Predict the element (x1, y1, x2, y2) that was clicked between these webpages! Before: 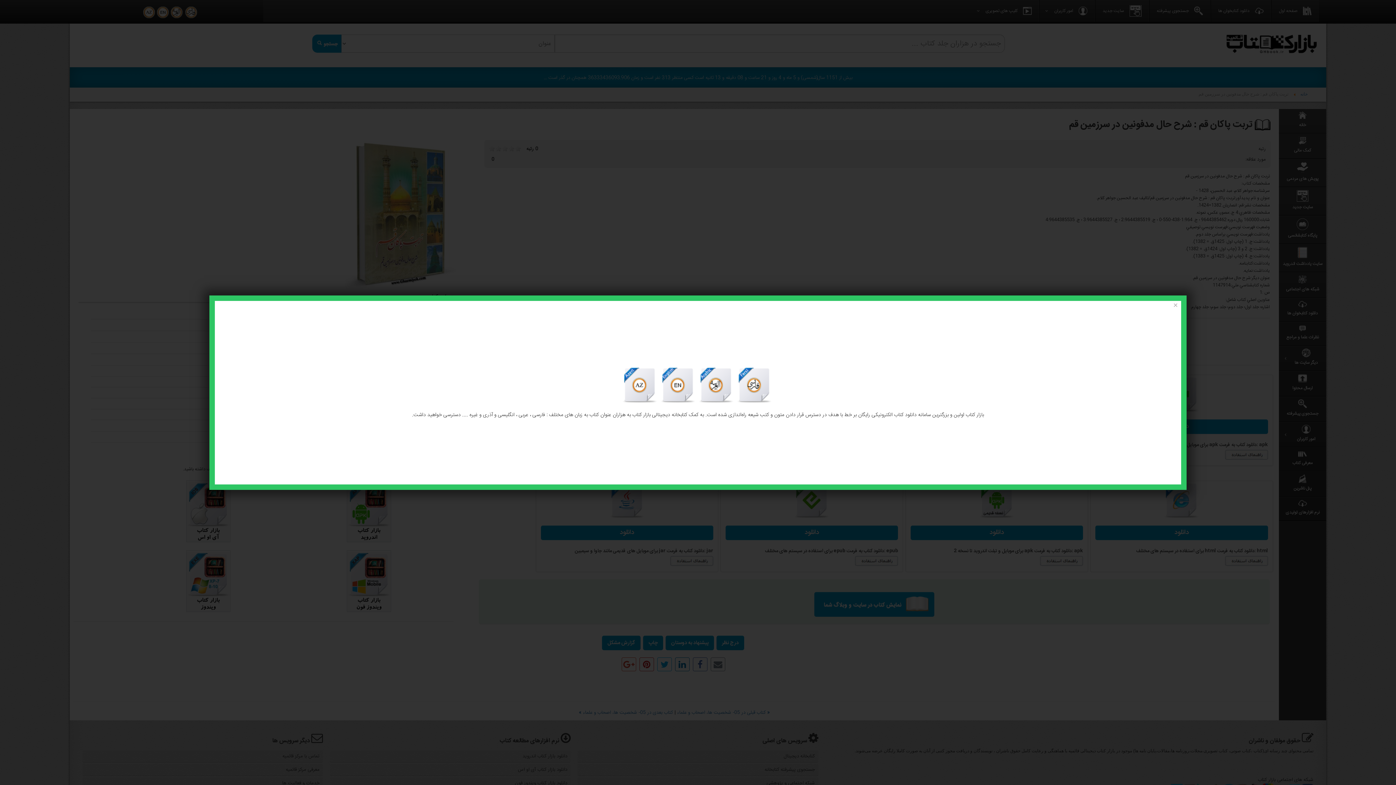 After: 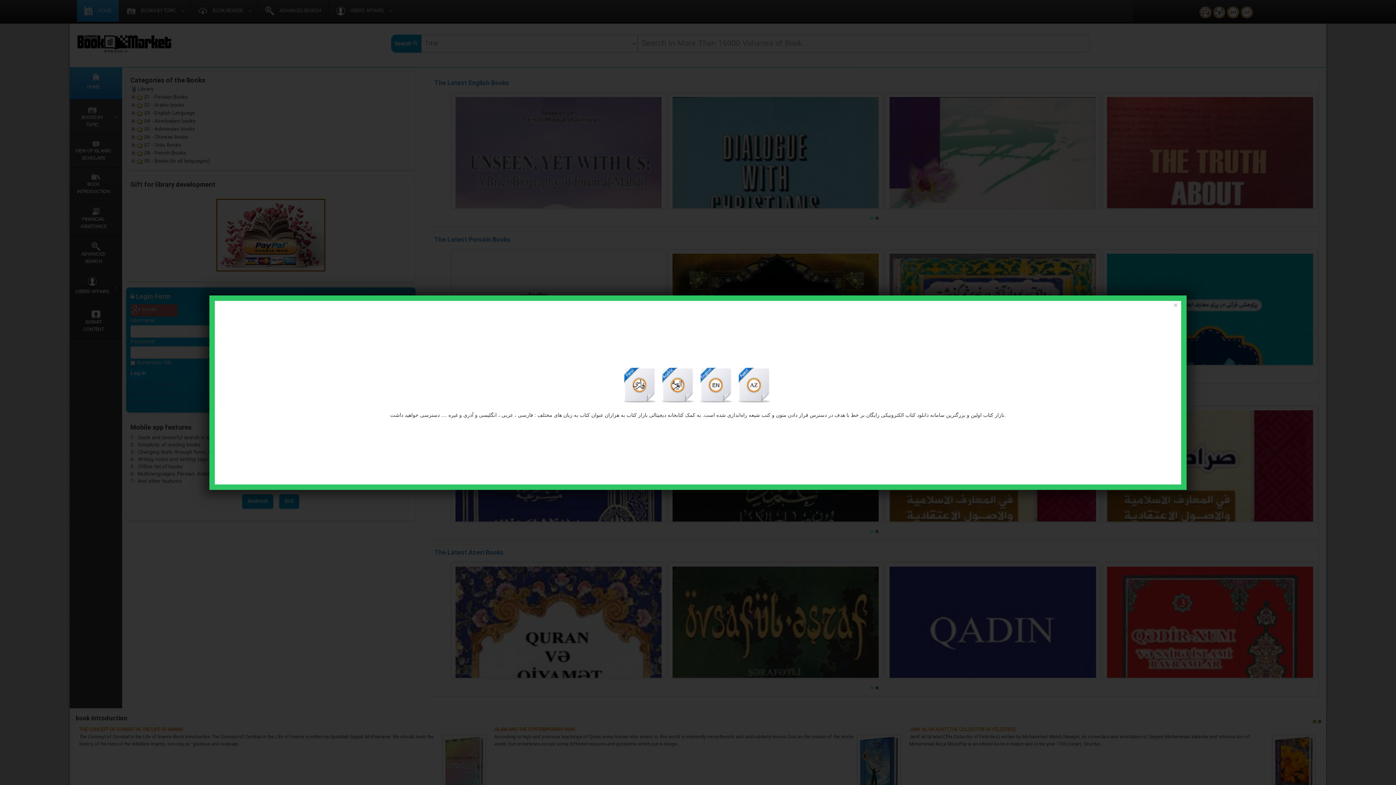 Action: label:   bbox: (659, 381, 697, 390)